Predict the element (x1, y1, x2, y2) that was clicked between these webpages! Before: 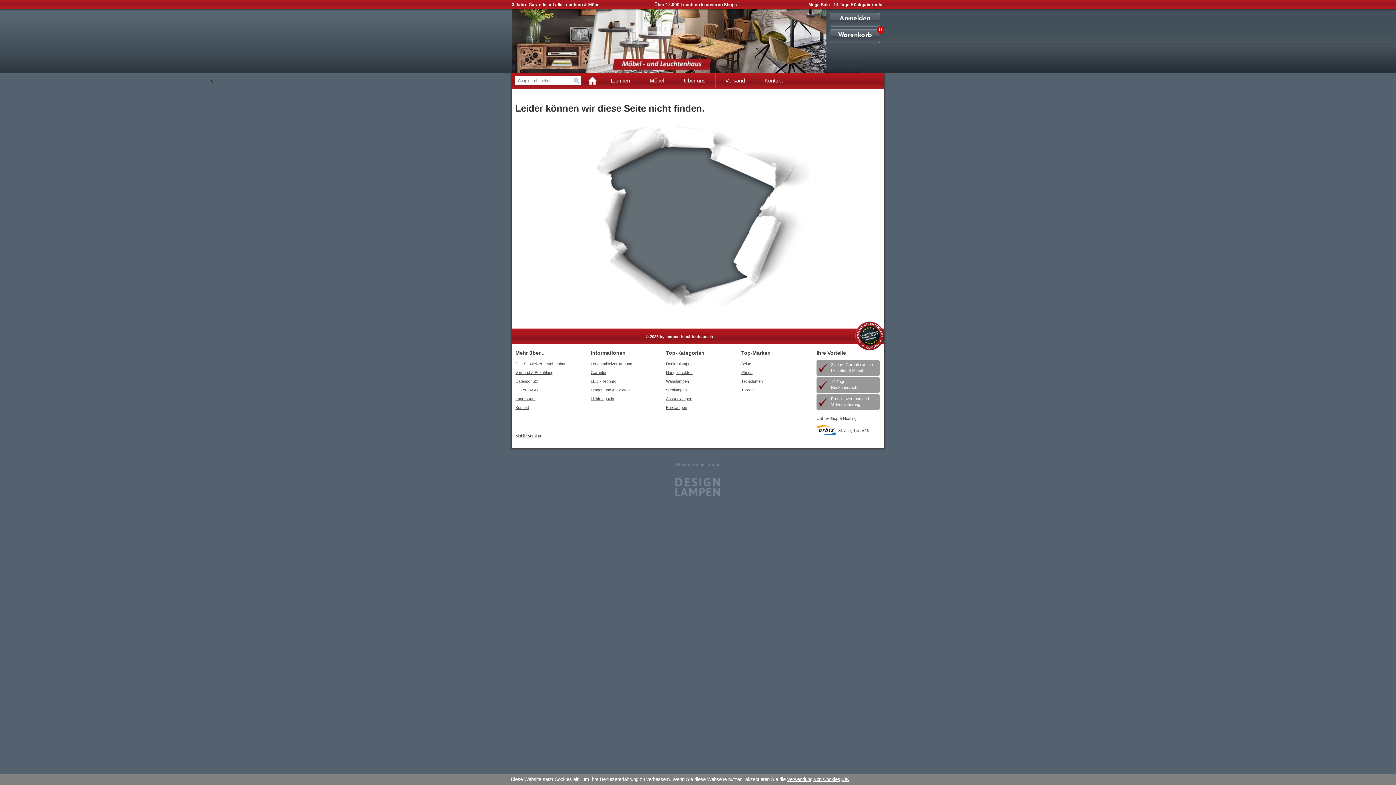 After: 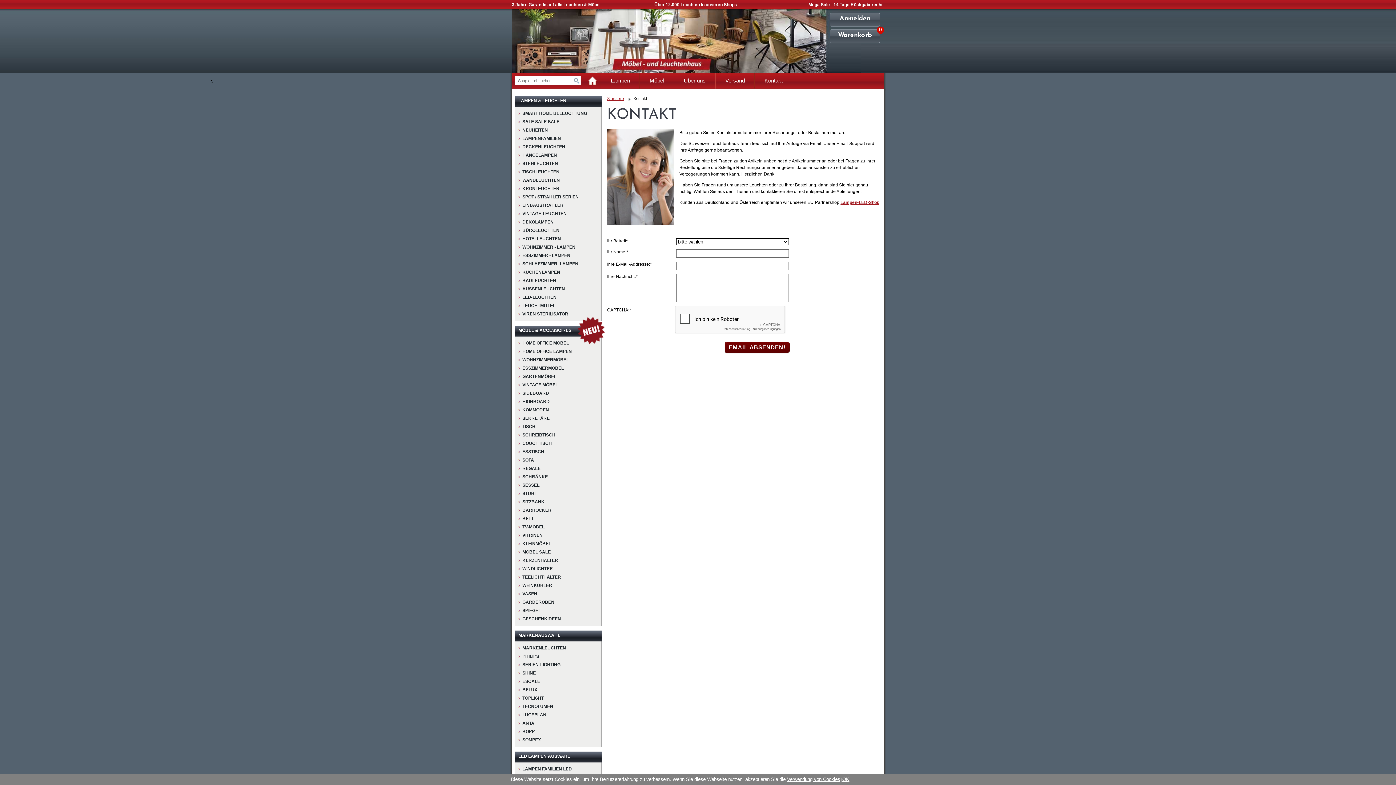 Action: label: Kontakt bbox: (515, 405, 529, 409)